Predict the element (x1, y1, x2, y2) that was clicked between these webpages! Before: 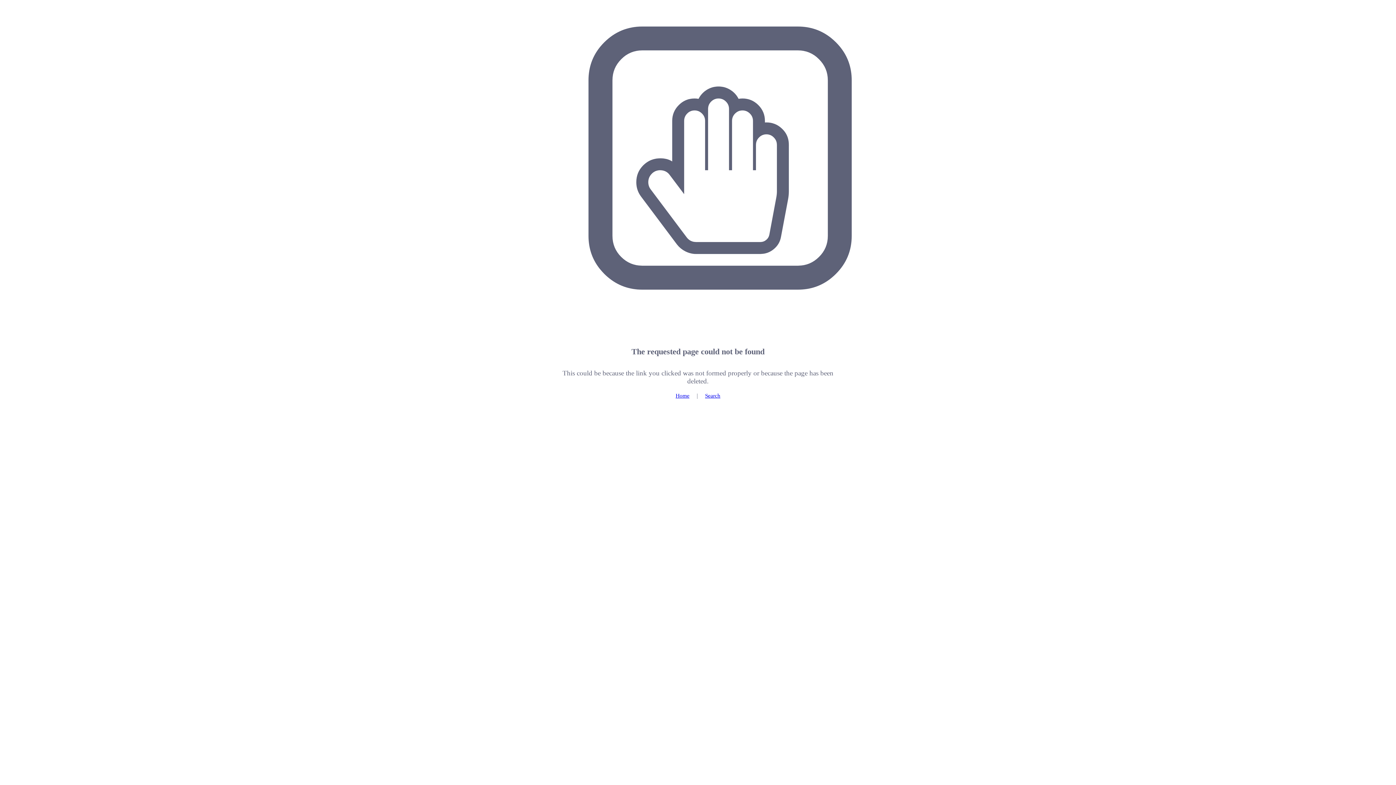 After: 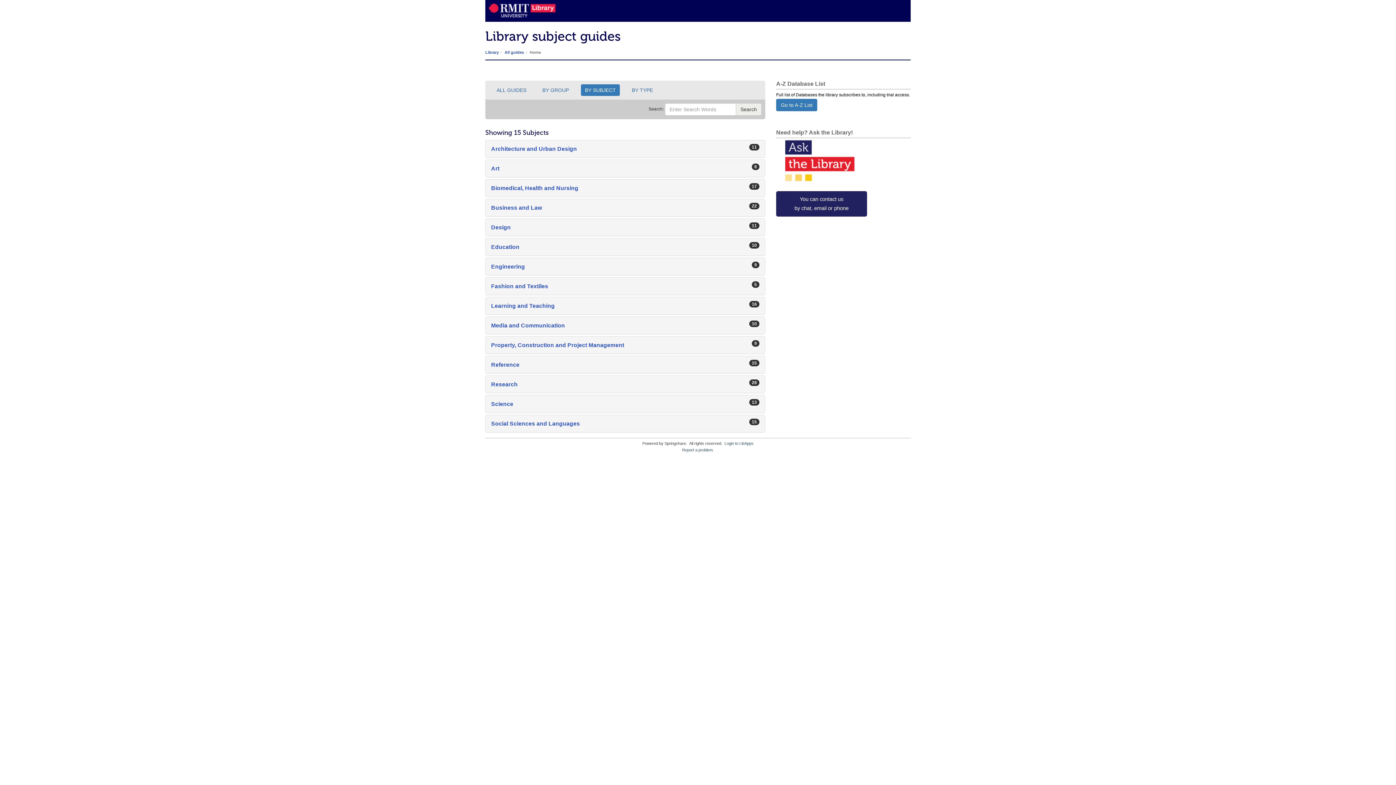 Action: bbox: (675, 392, 689, 398) label: Home